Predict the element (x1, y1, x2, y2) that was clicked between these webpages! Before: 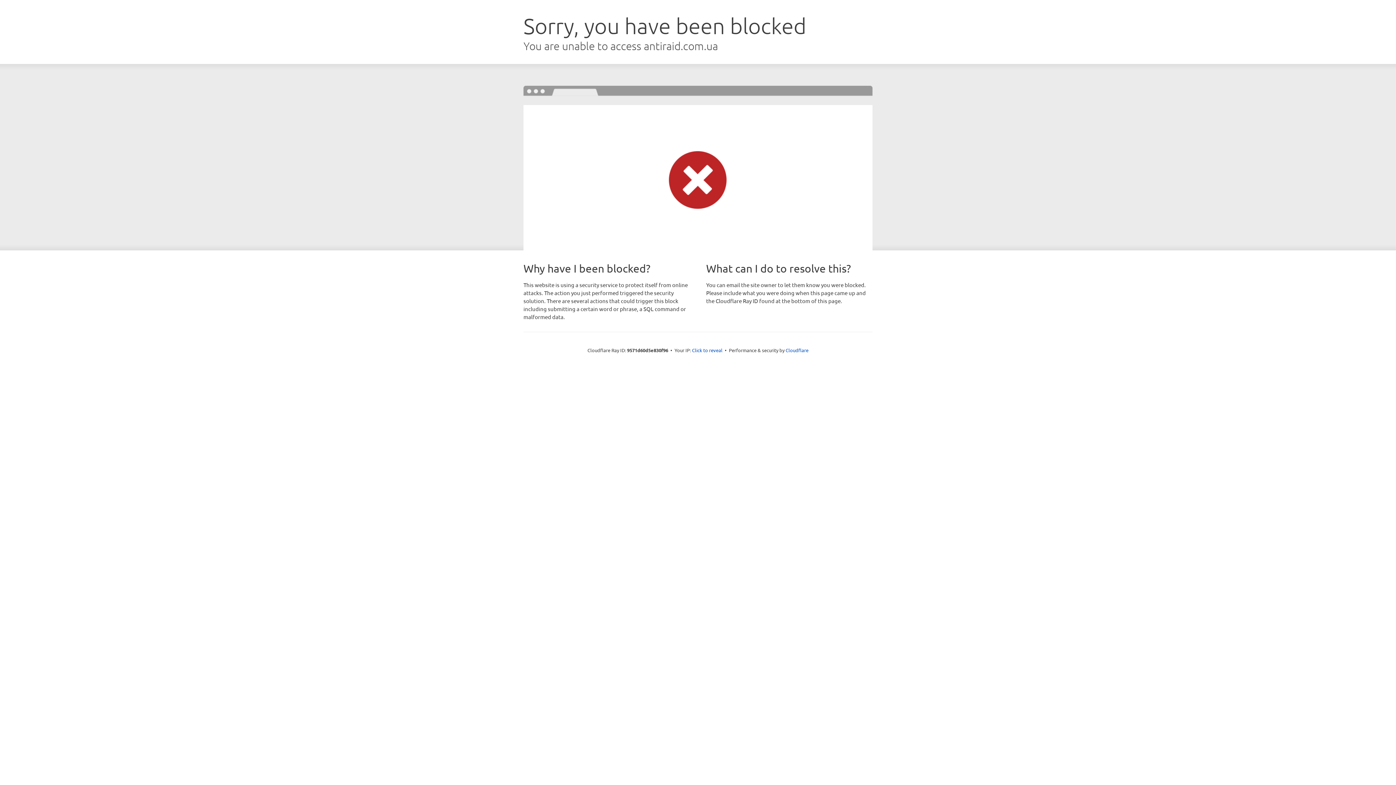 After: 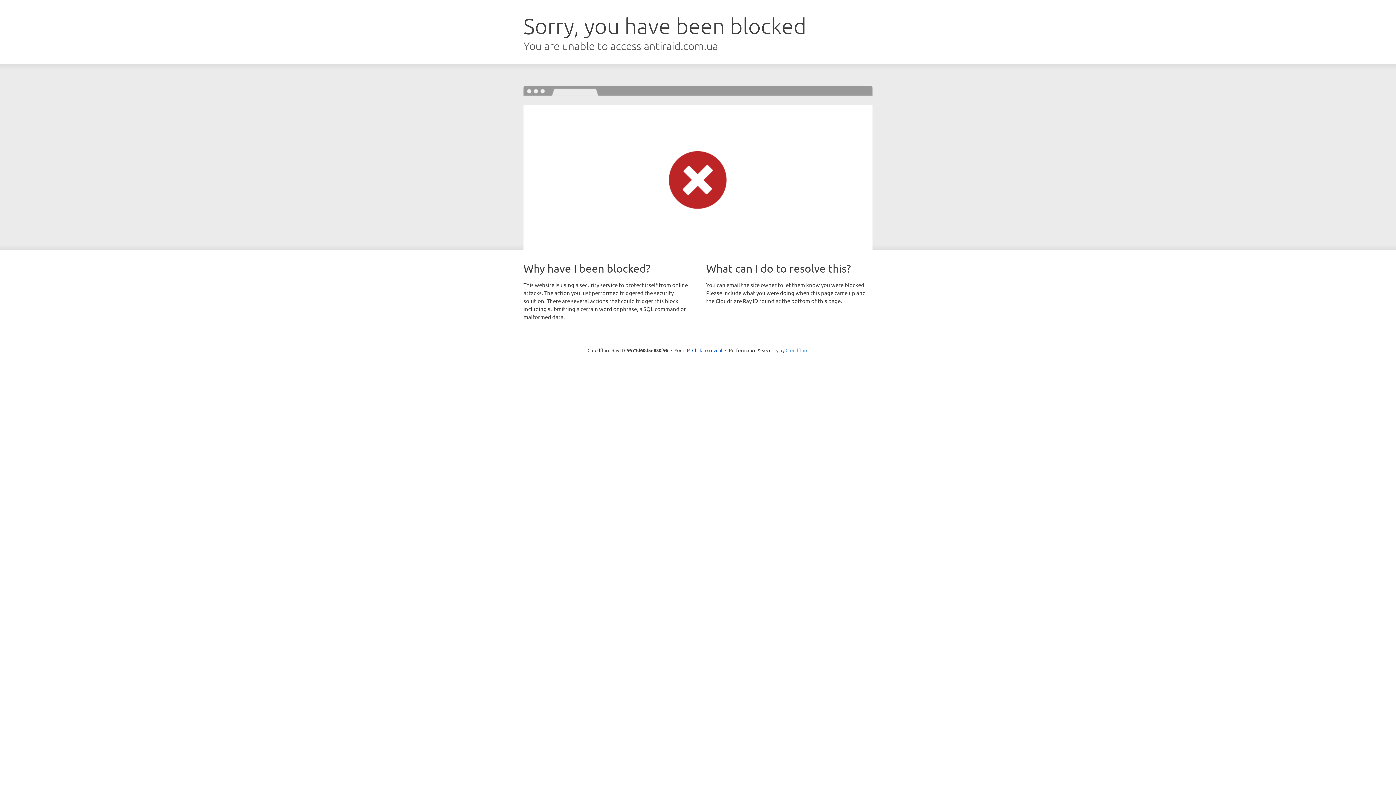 Action: label: Cloudflare bbox: (785, 347, 808, 353)